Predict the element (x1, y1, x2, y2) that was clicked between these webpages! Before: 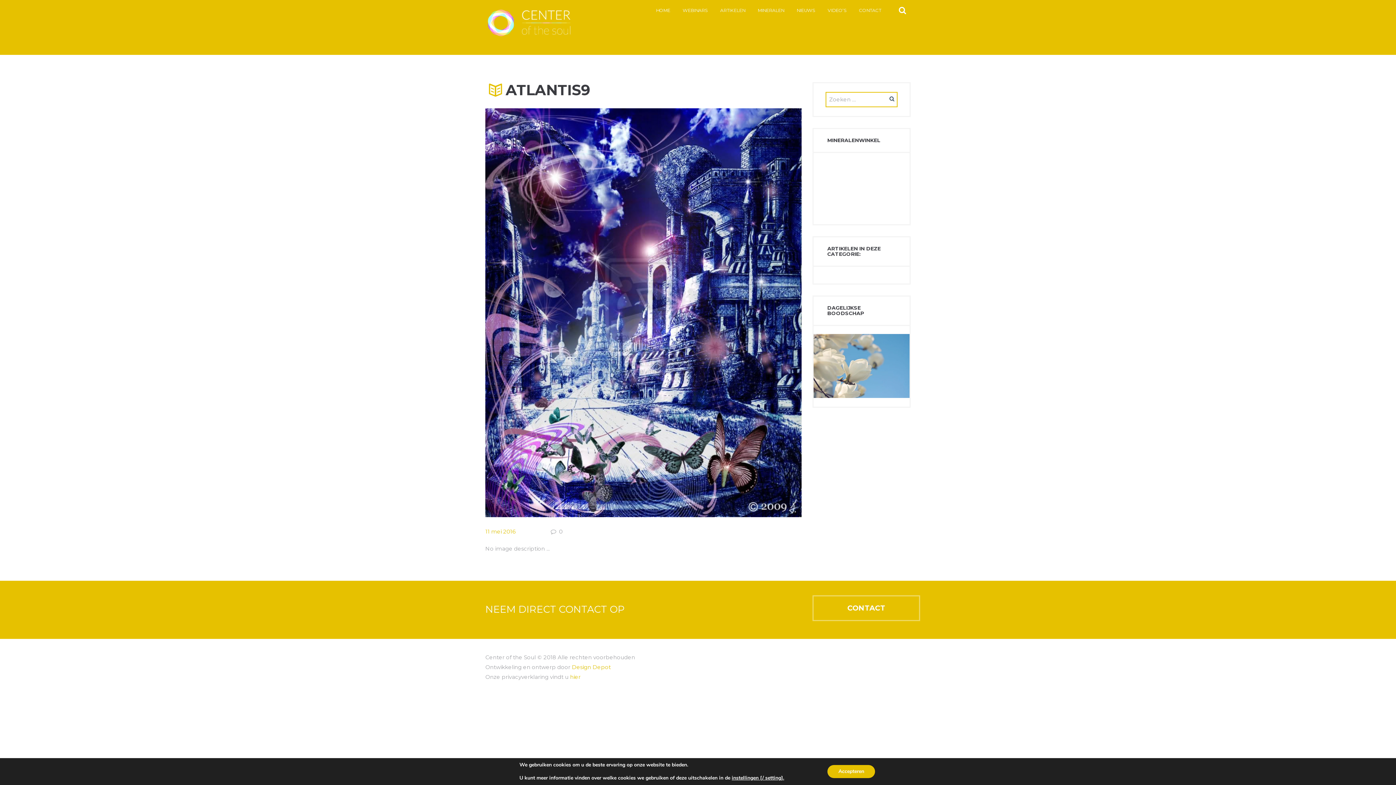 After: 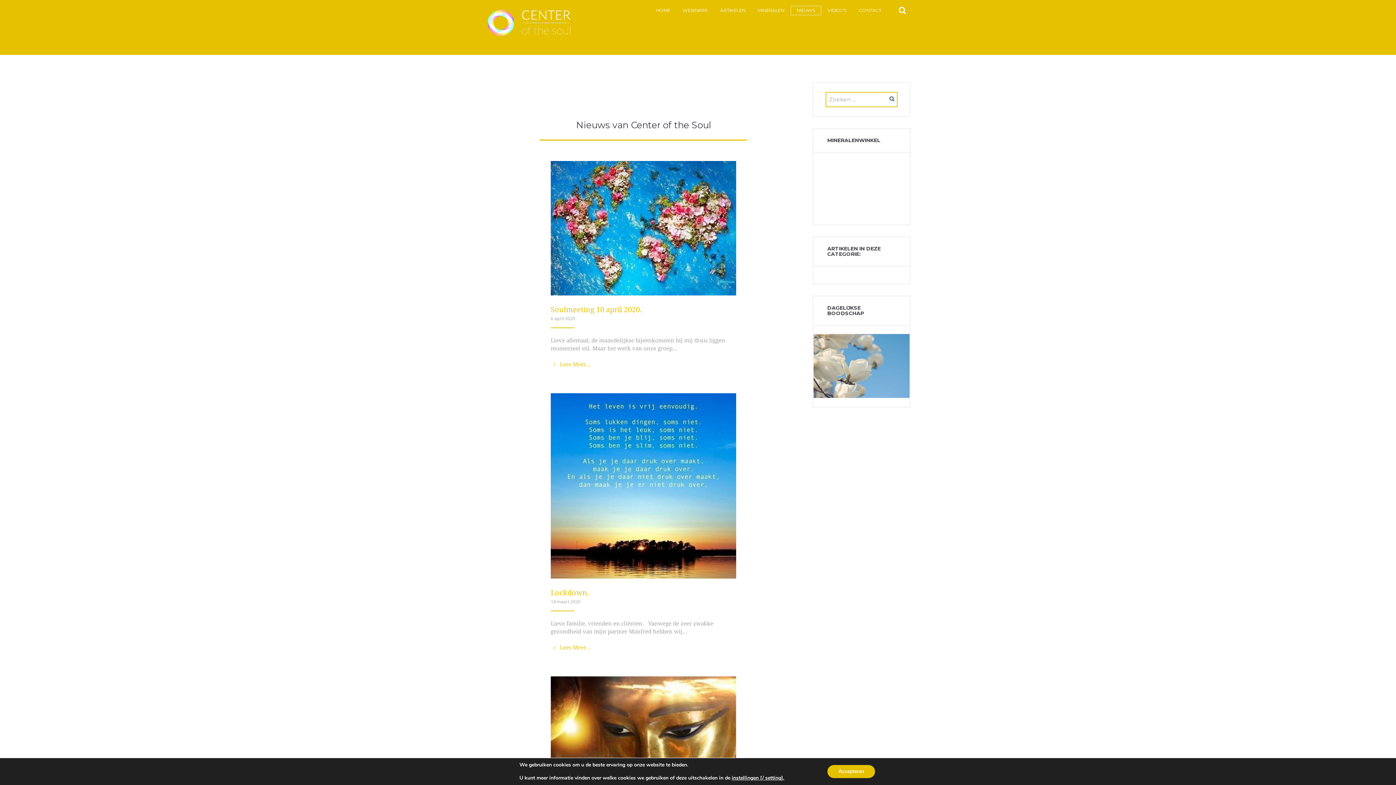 Action: bbox: (790, 5, 821, 15) label: NIEUWS